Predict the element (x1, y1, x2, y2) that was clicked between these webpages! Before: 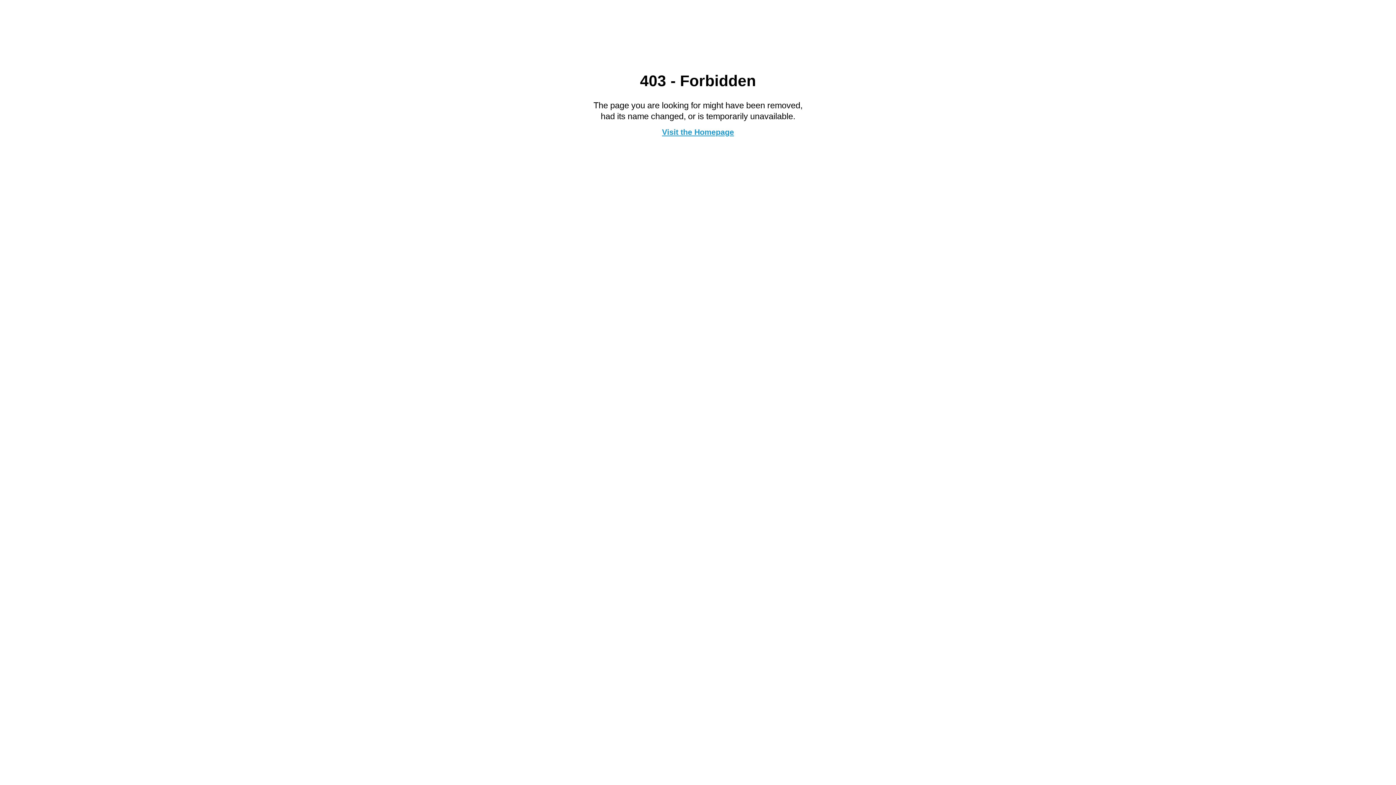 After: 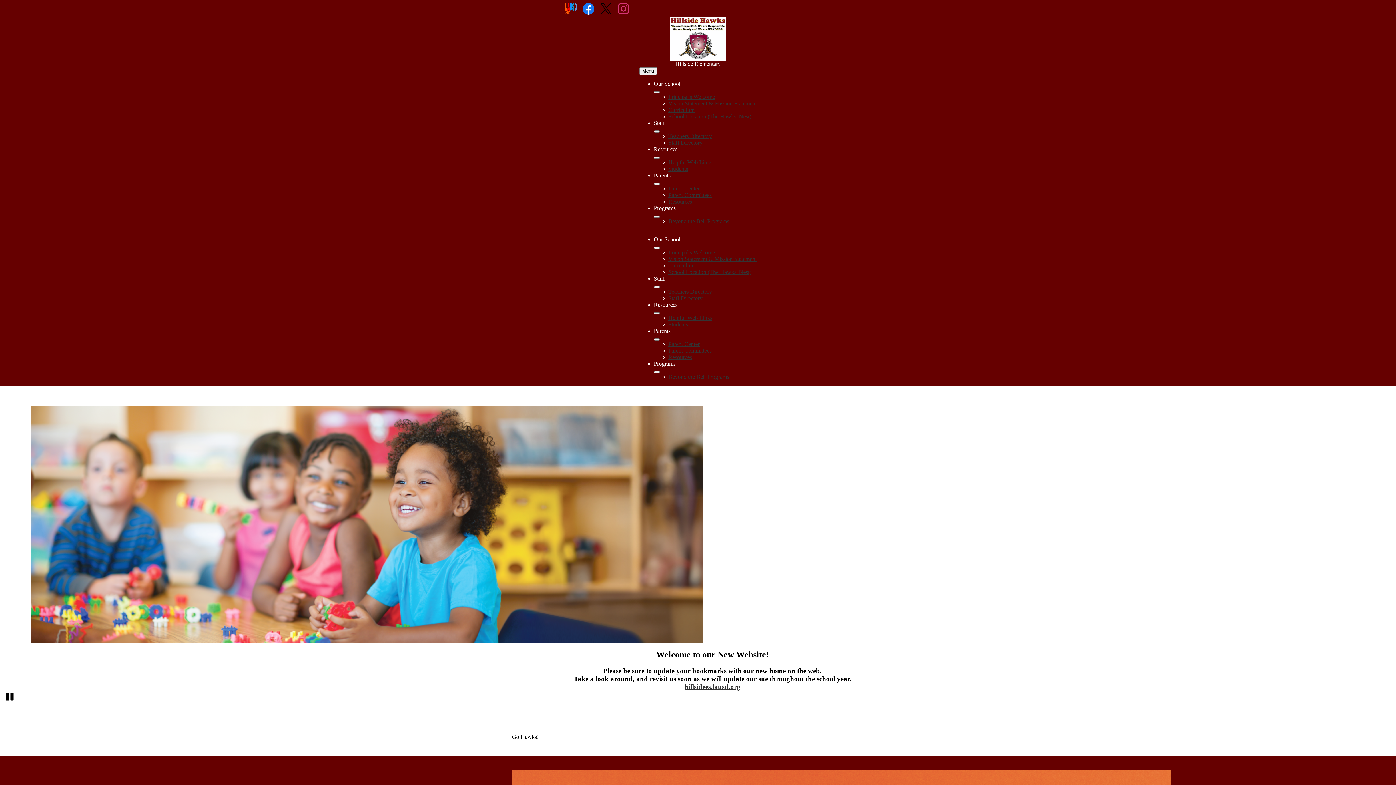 Action: label: Visit the Homepage bbox: (662, 127, 734, 136)